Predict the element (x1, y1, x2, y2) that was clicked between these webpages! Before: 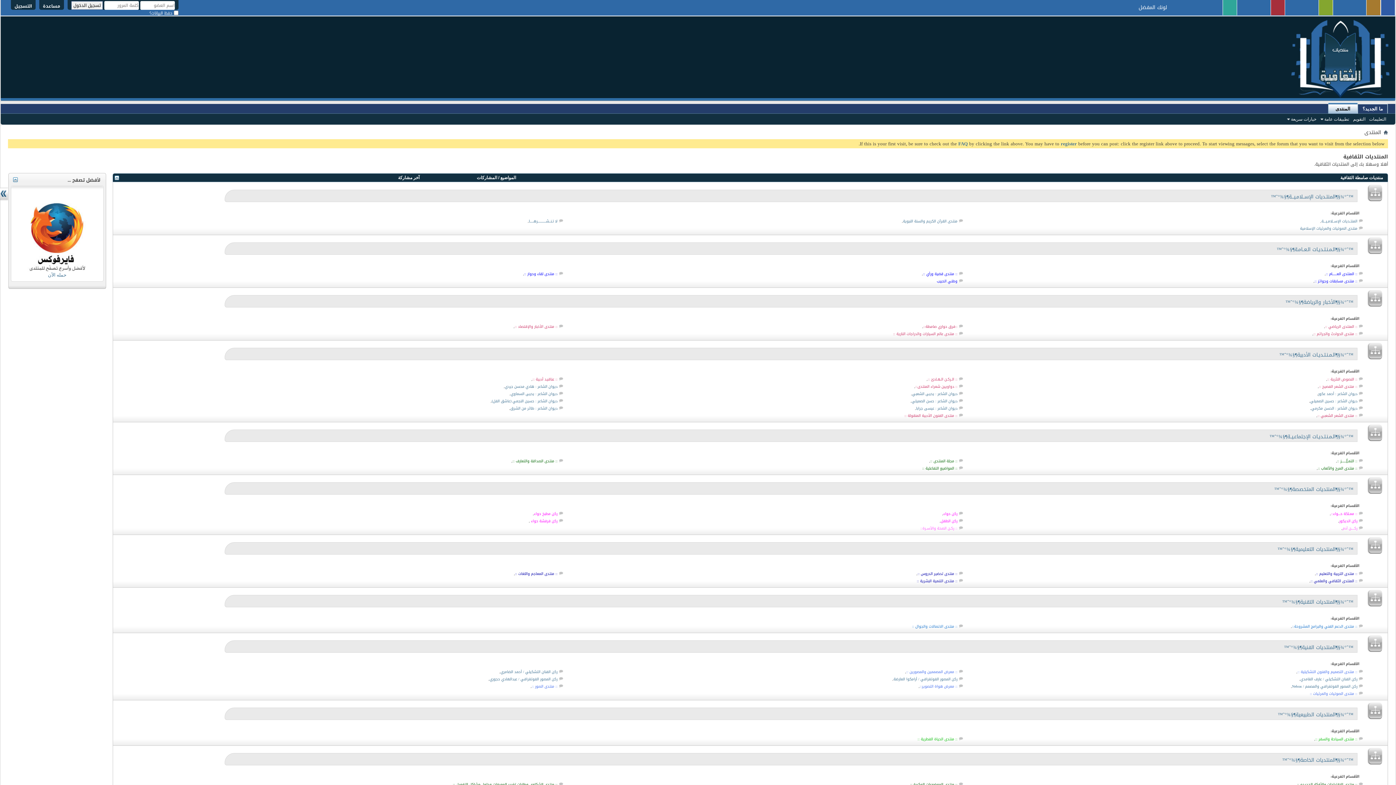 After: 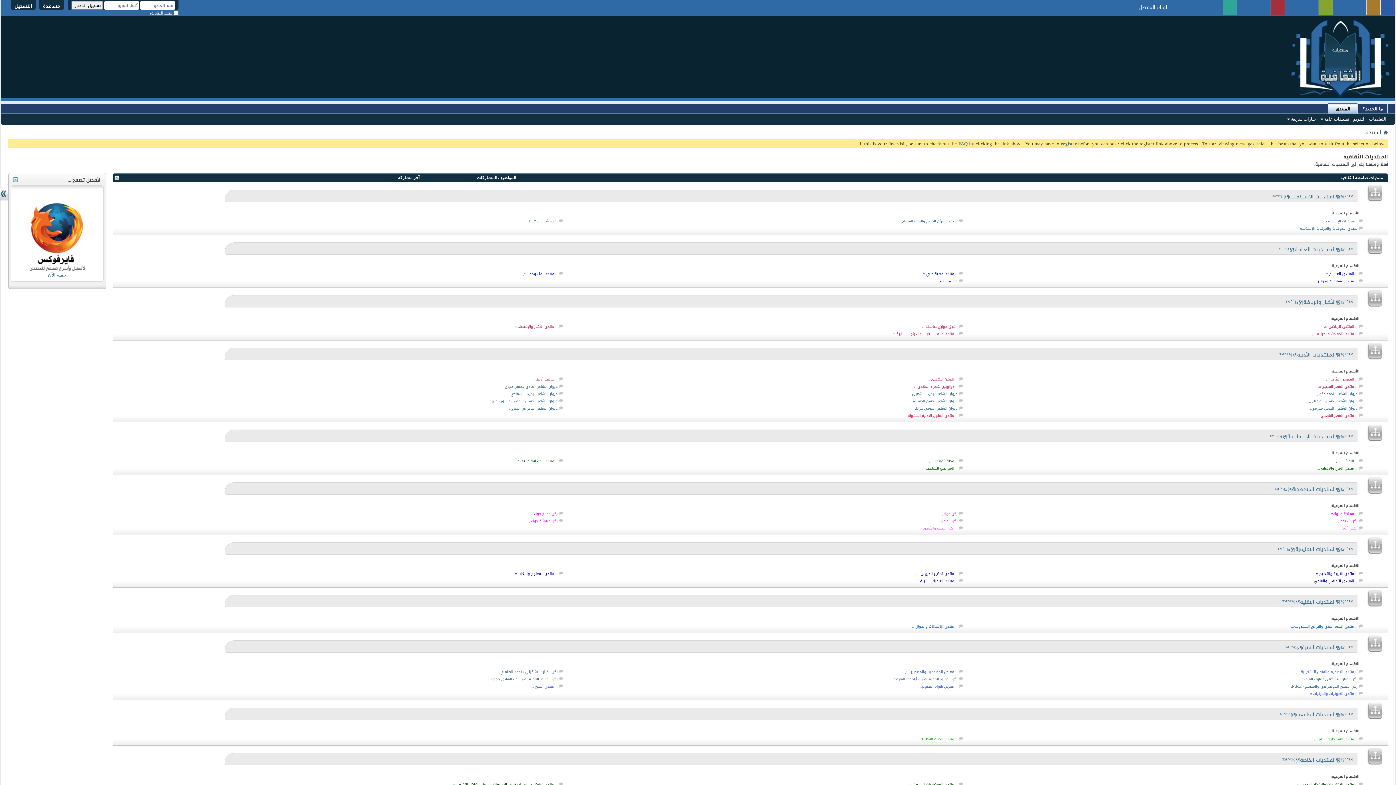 Action: label: FAQ bbox: (958, 139, 968, 148)